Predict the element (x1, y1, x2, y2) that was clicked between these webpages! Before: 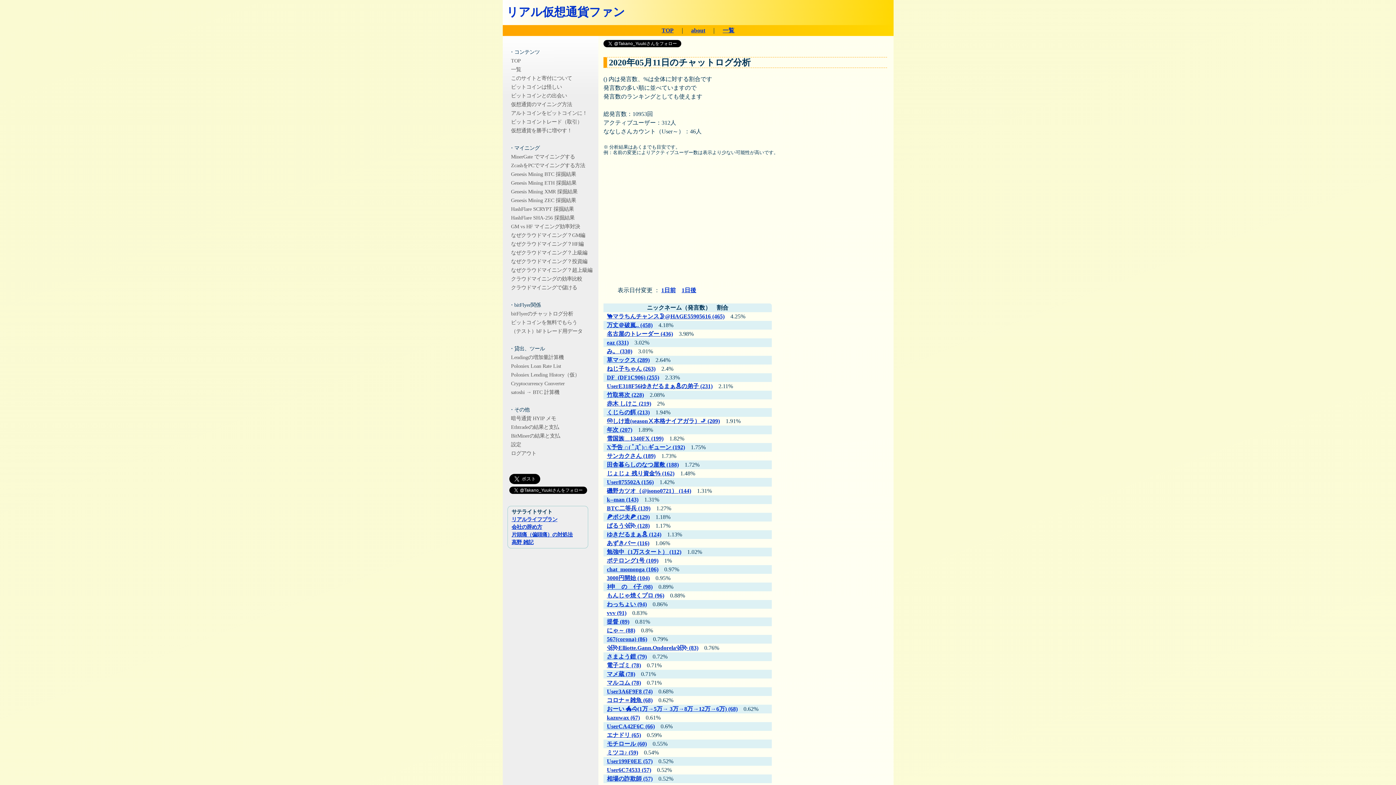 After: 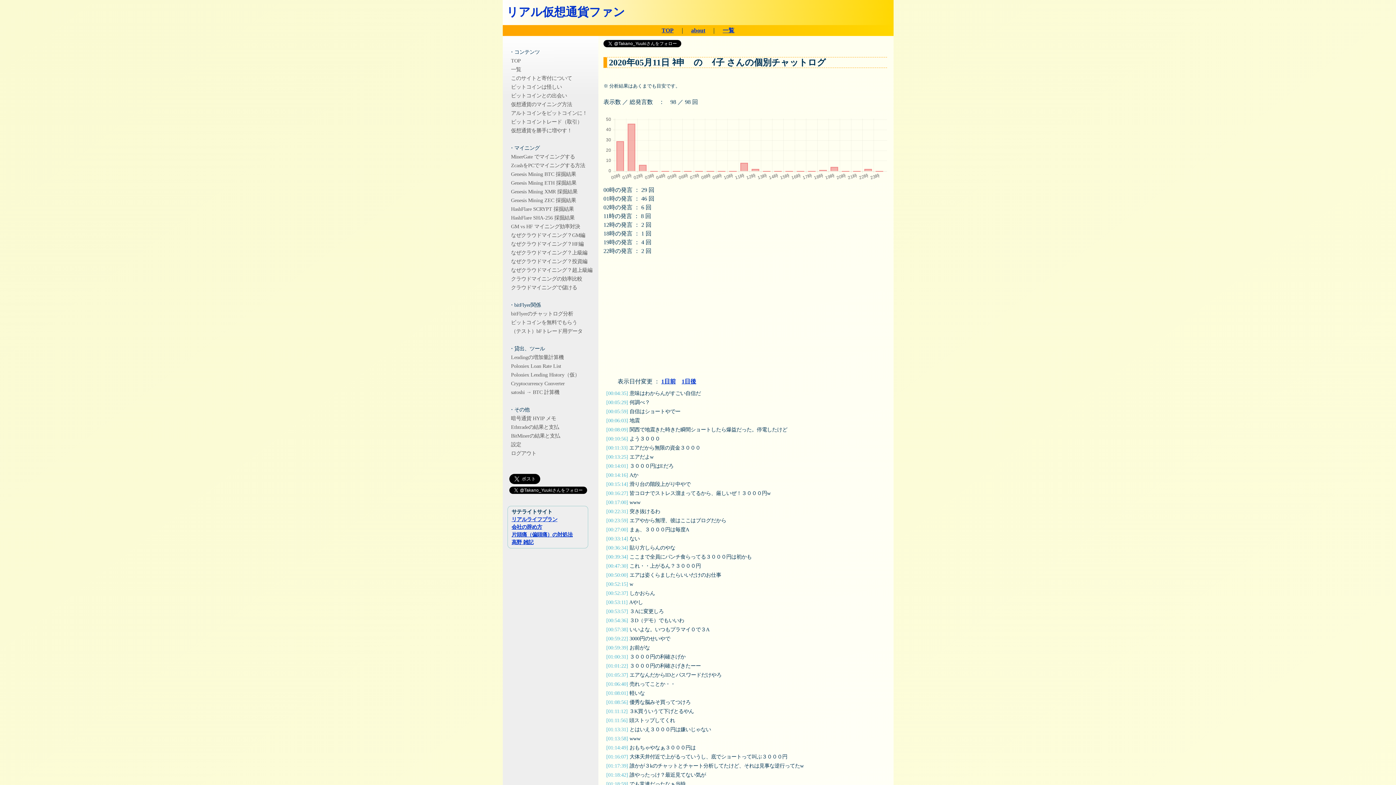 Action: label: ﾈ申　の　ｲ子 (98) bbox: (607, 584, 652, 590)